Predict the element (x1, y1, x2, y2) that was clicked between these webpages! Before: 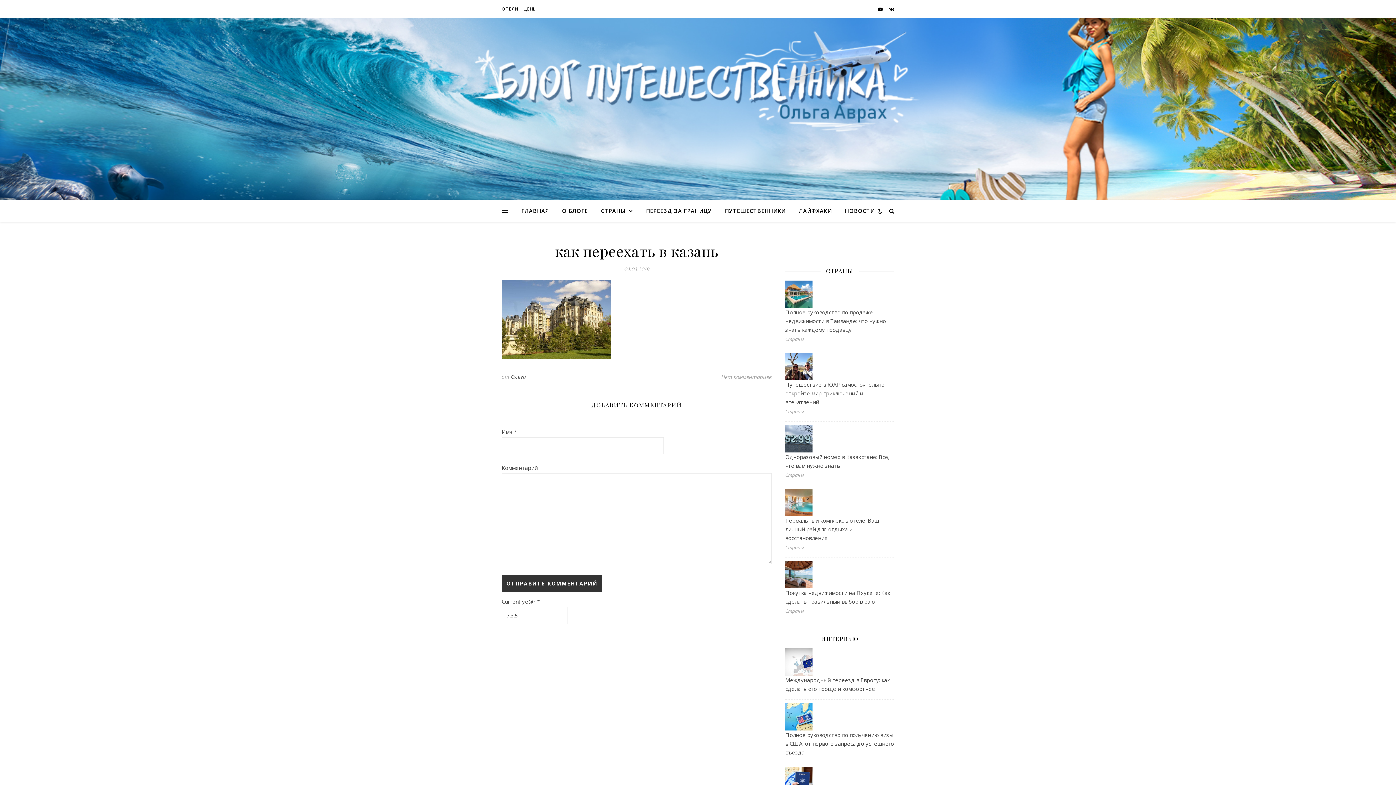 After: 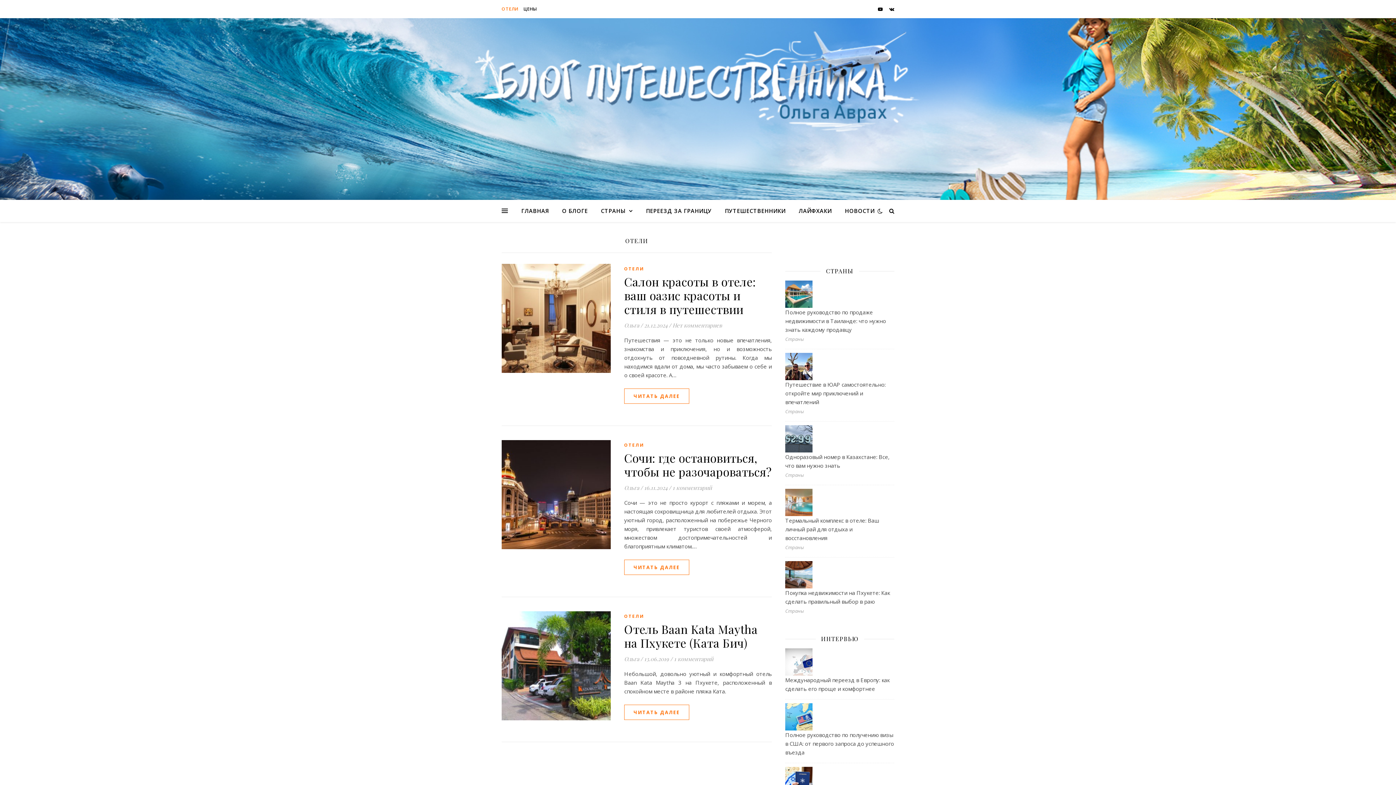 Action: bbox: (501, 0, 520, 18) label: ОТЕЛИ